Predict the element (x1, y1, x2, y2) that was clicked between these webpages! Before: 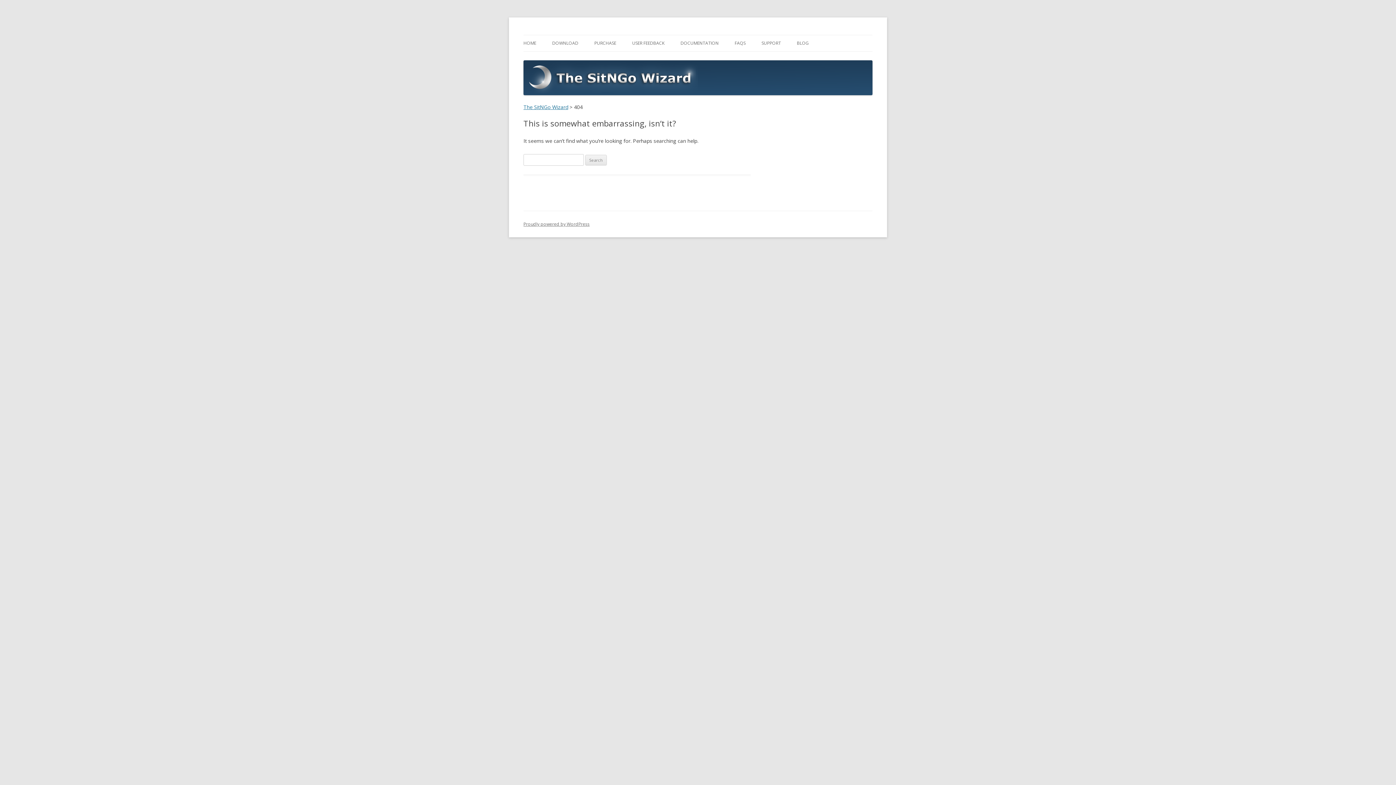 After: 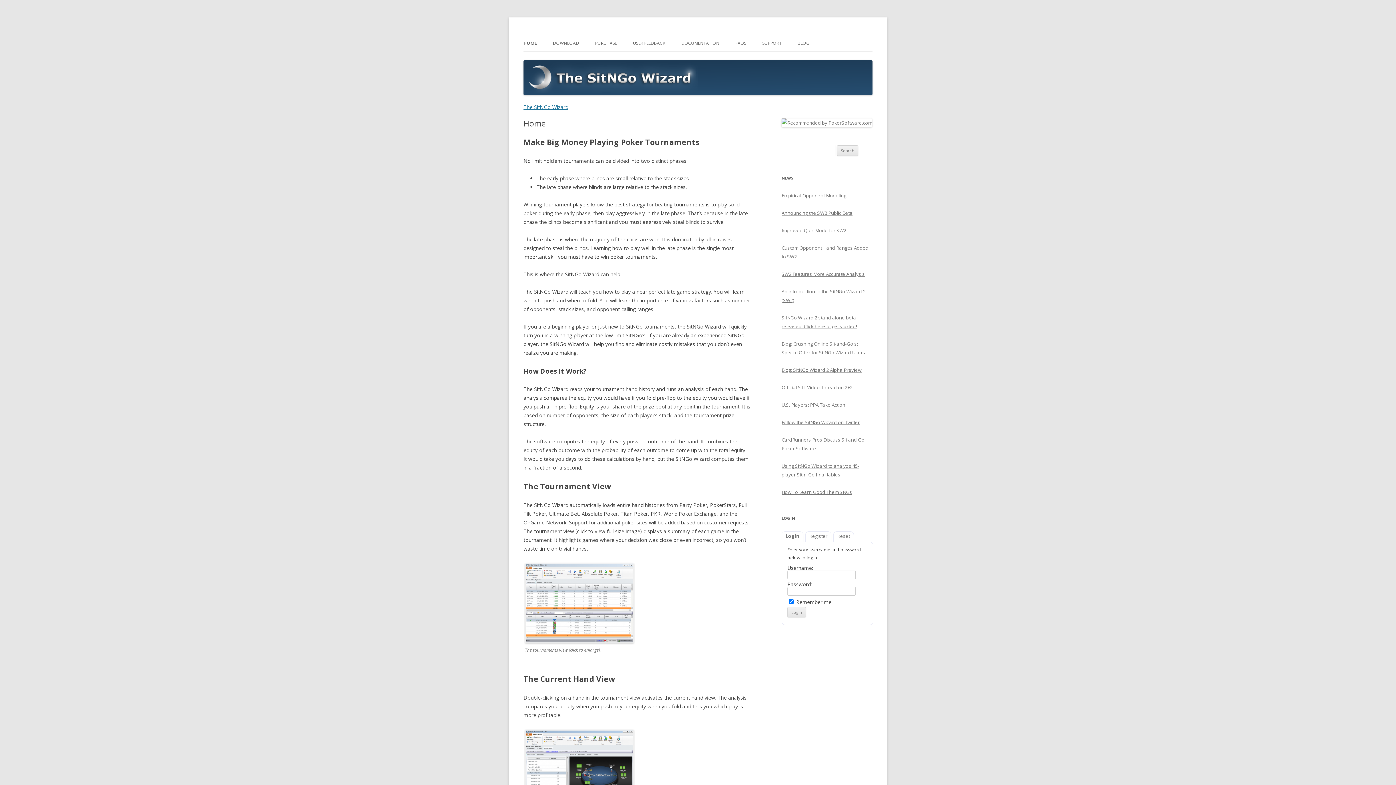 Action: bbox: (523, 89, 872, 96)